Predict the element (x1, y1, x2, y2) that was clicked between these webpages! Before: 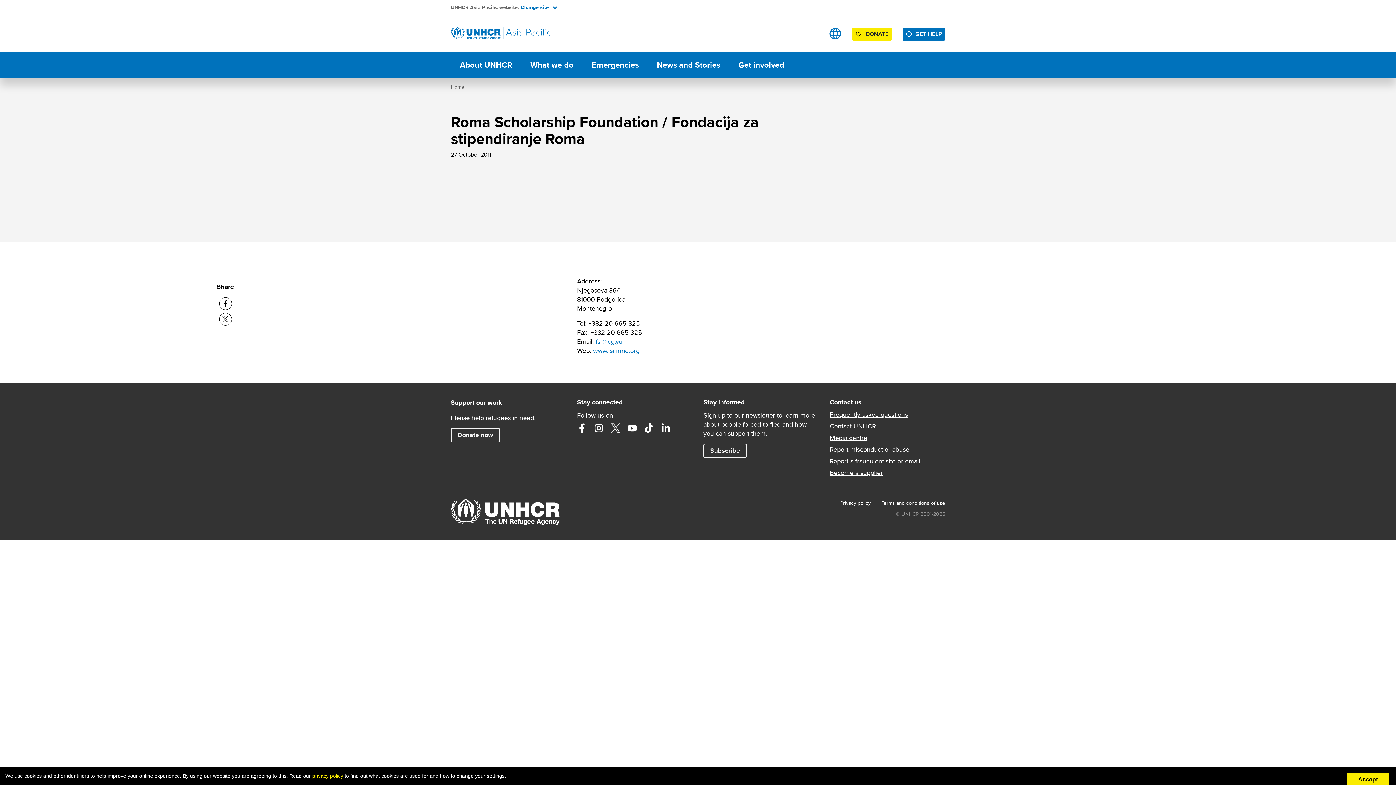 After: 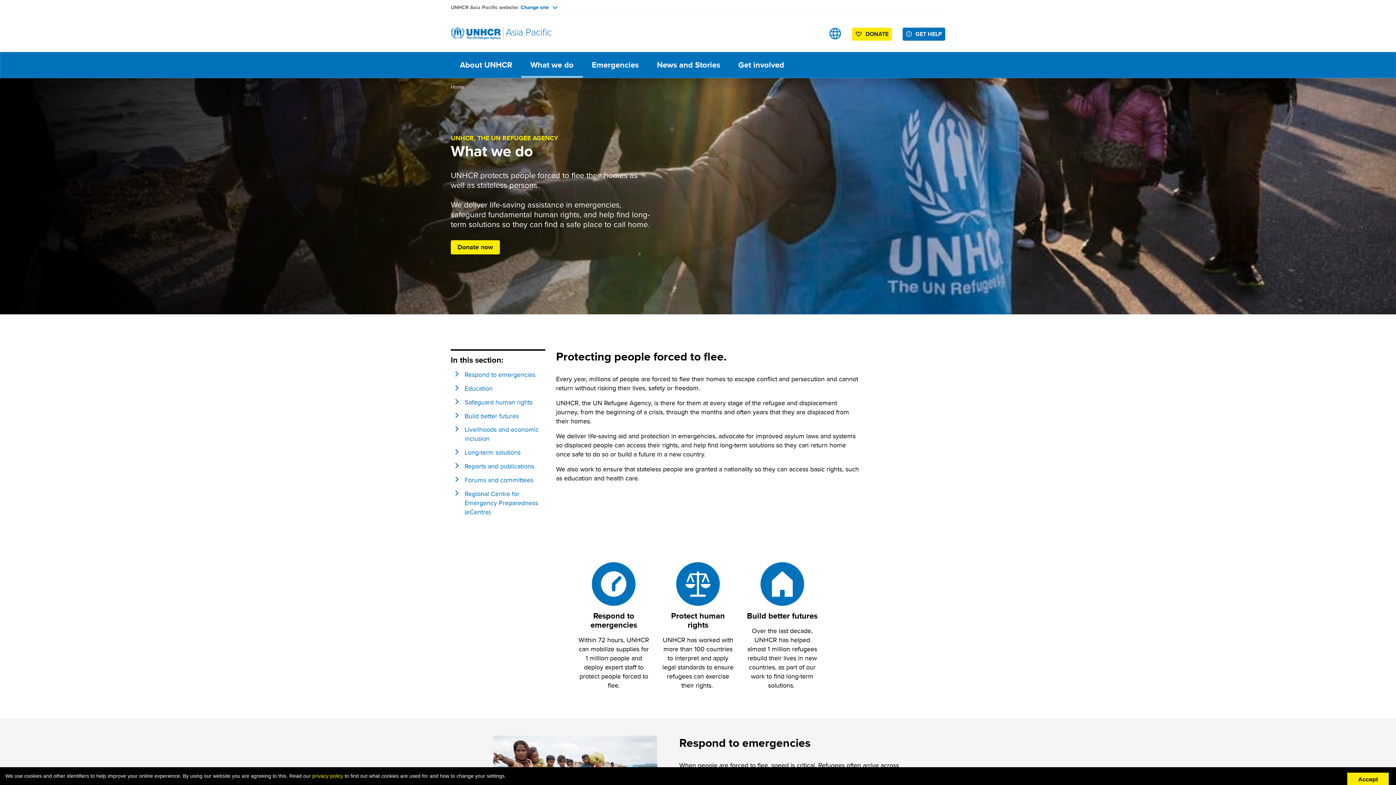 Action: bbox: (521, 52, 582, 77) label: What we do